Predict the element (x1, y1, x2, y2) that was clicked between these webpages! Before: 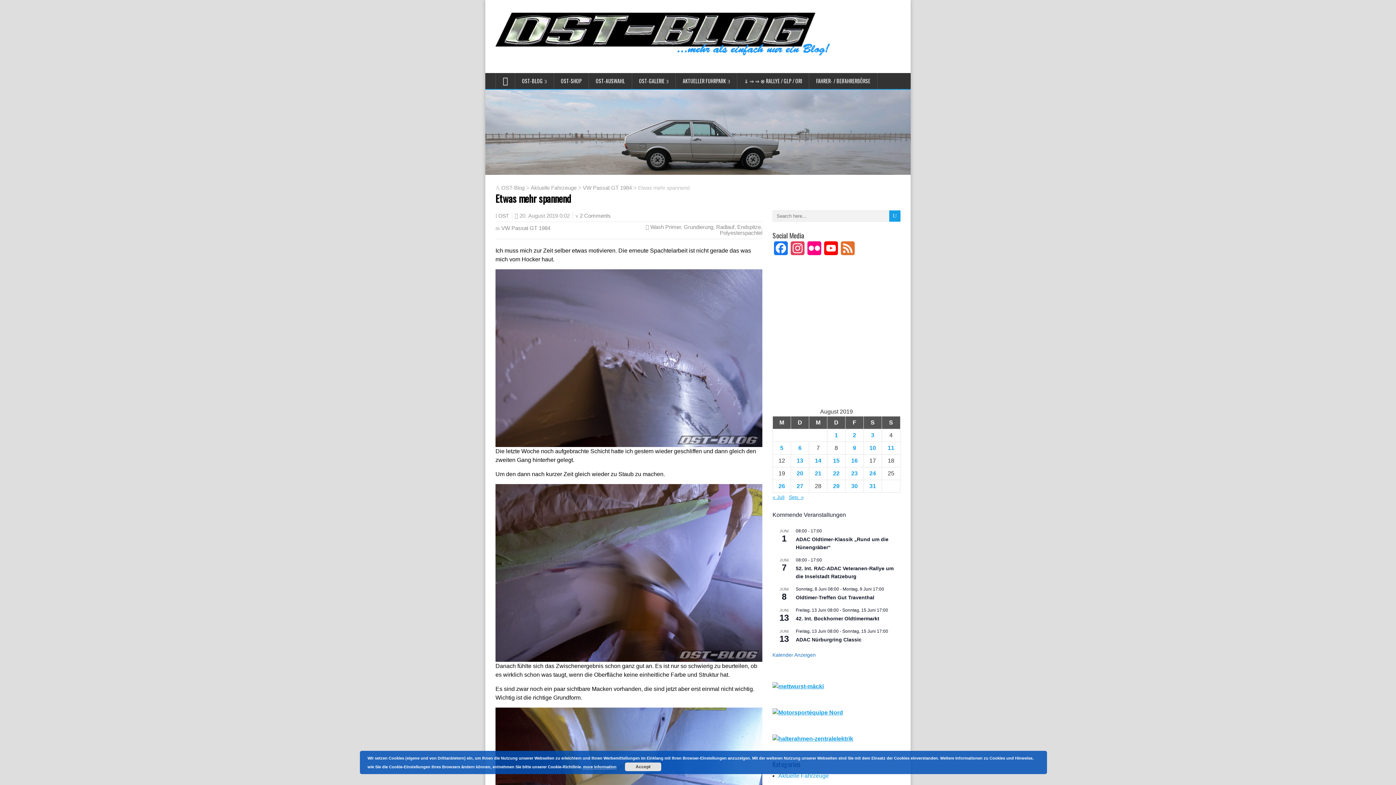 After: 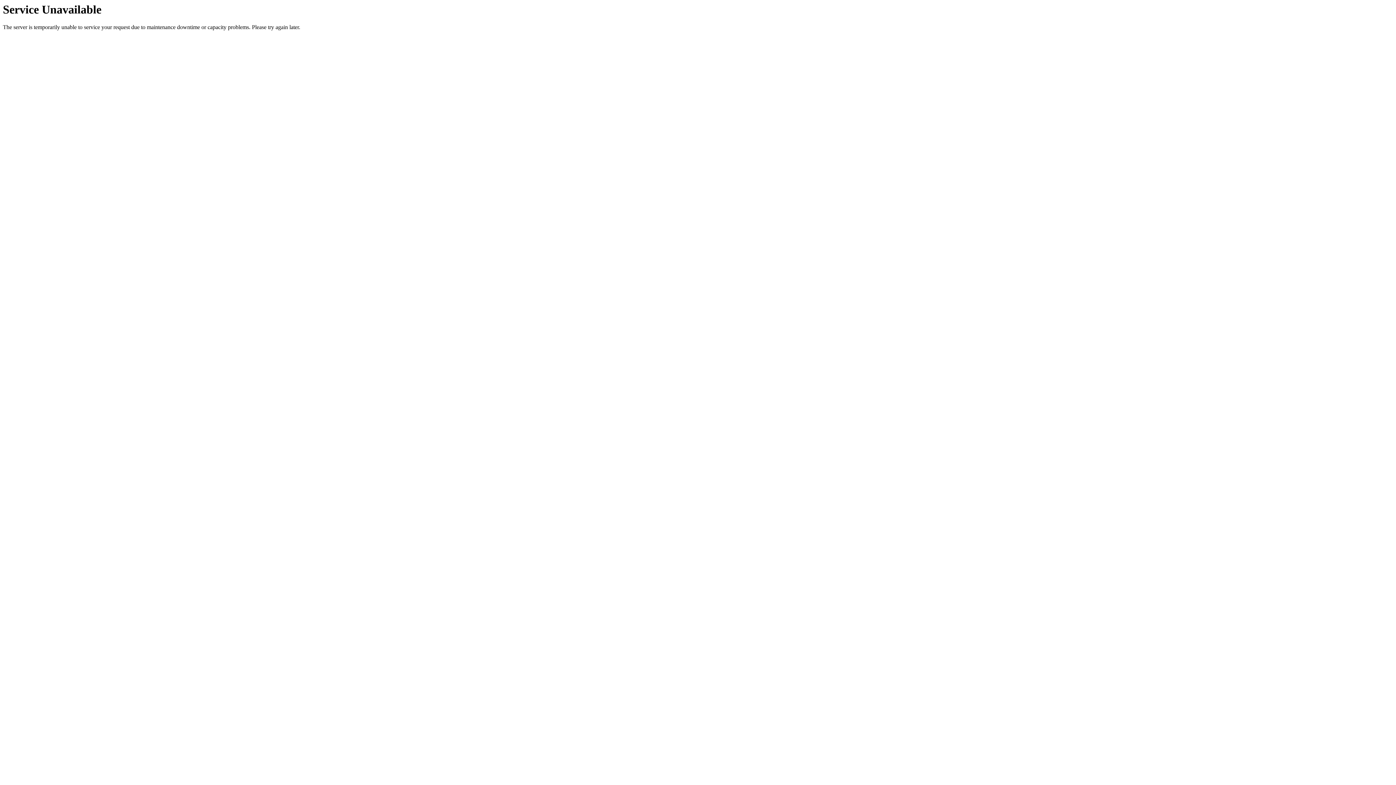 Action: label: Oldtimer-Treffen Gut Traventhal bbox: (796, 594, 874, 601)